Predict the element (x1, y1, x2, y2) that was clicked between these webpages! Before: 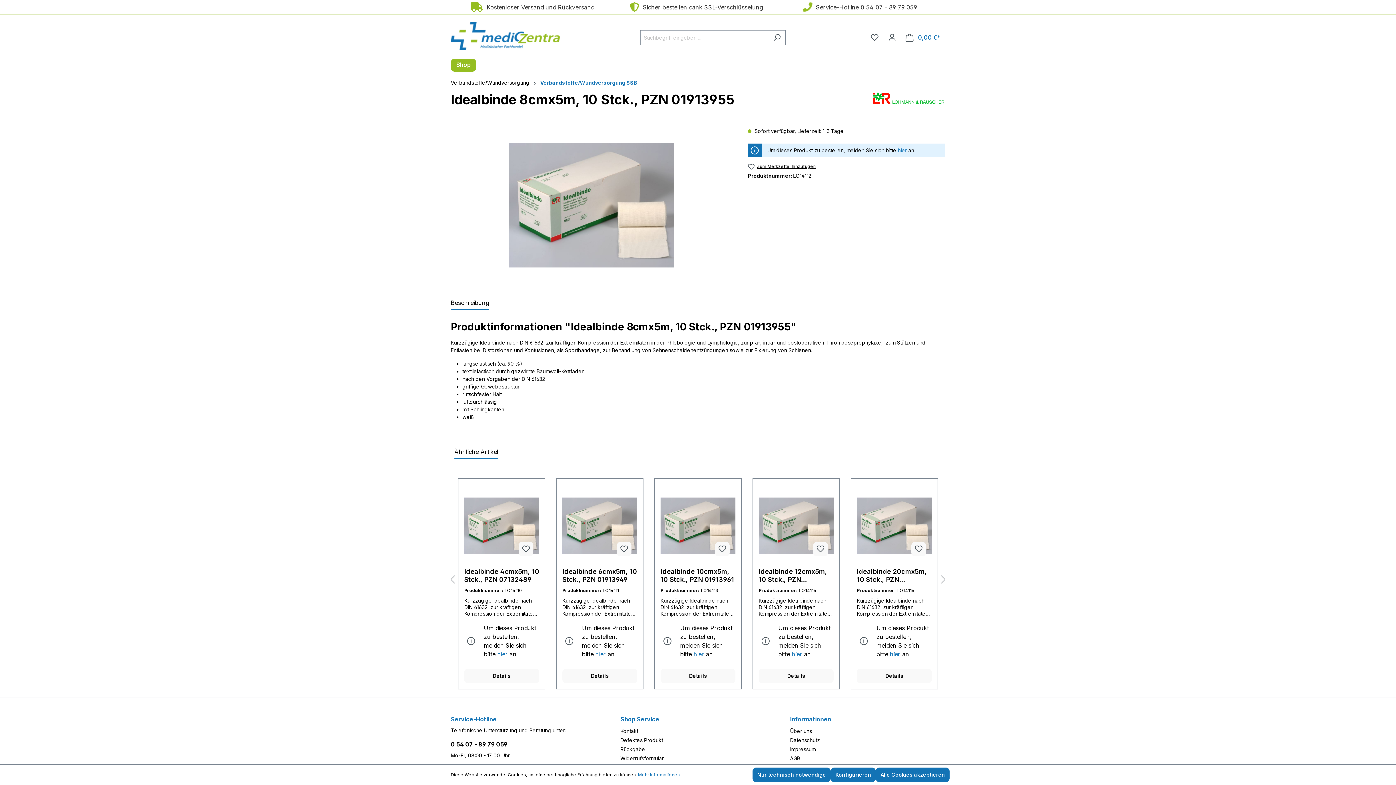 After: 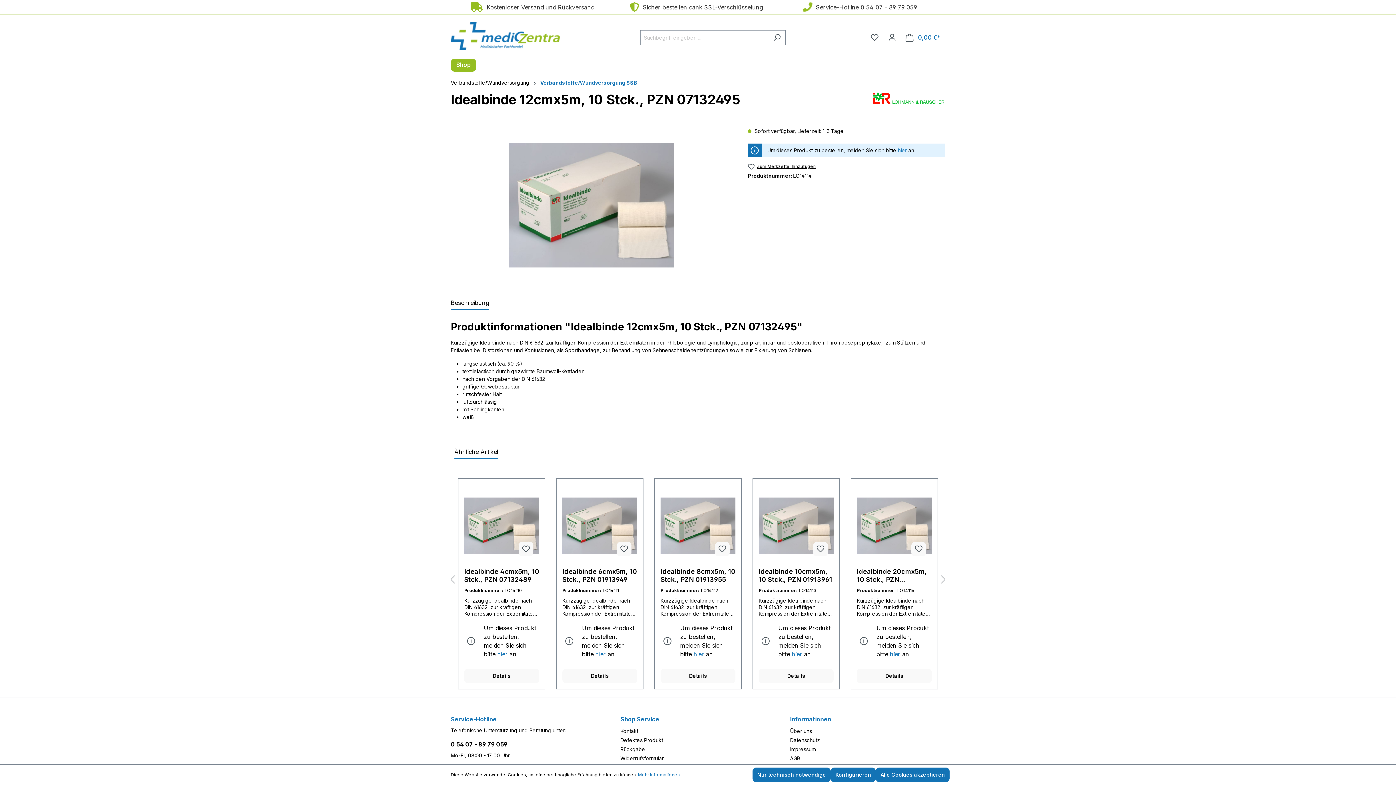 Action: bbox: (758, 489, 833, 562)